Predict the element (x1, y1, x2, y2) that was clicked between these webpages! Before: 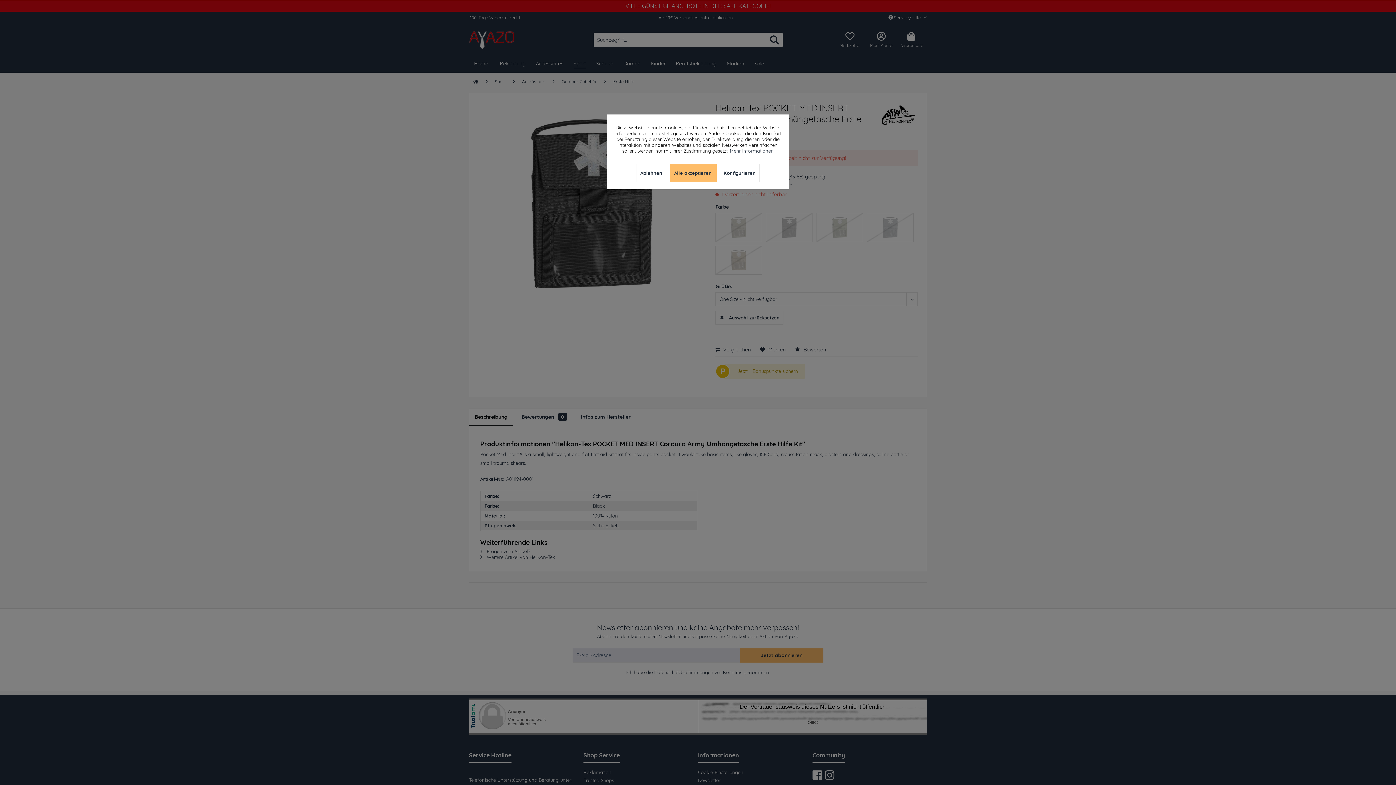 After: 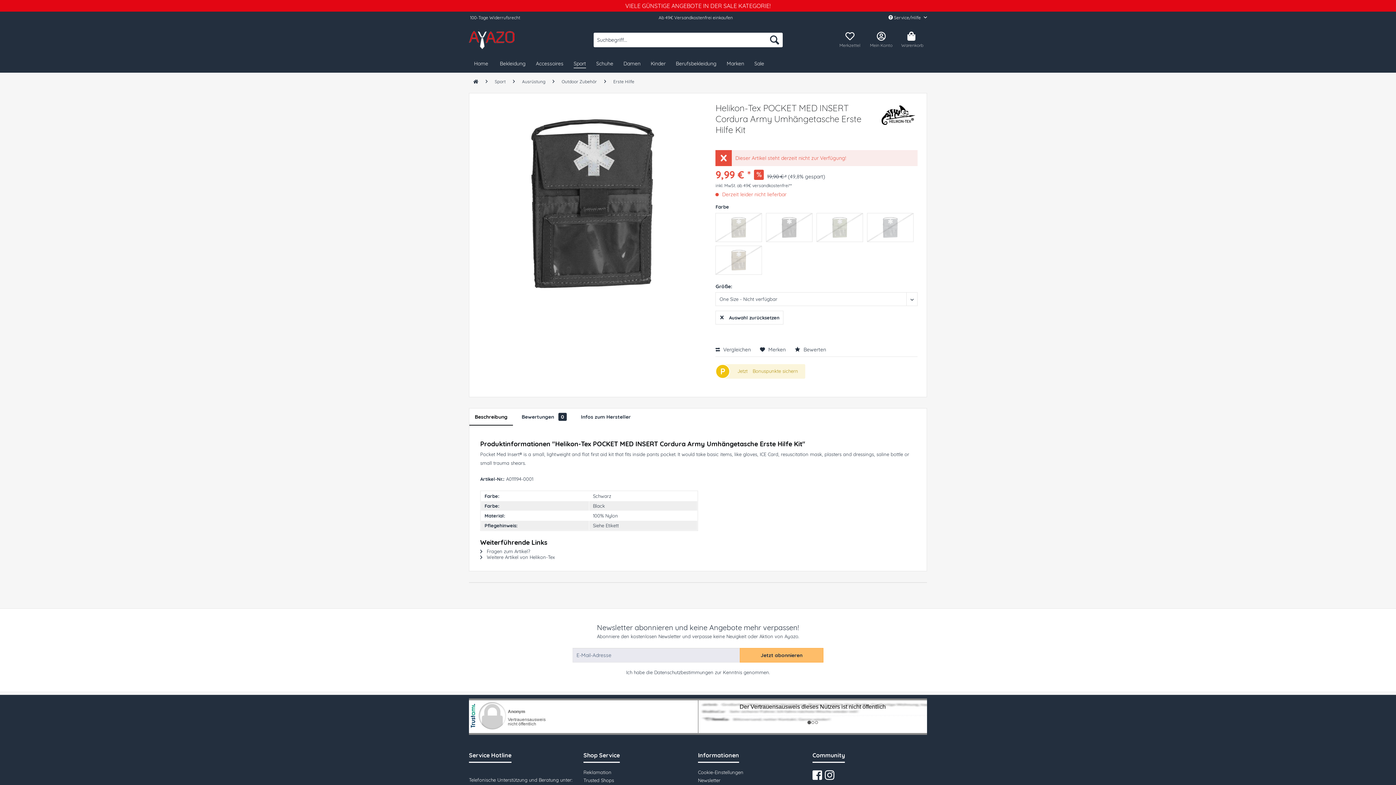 Action: bbox: (669, 164, 716, 182) label: Alle akzeptieren